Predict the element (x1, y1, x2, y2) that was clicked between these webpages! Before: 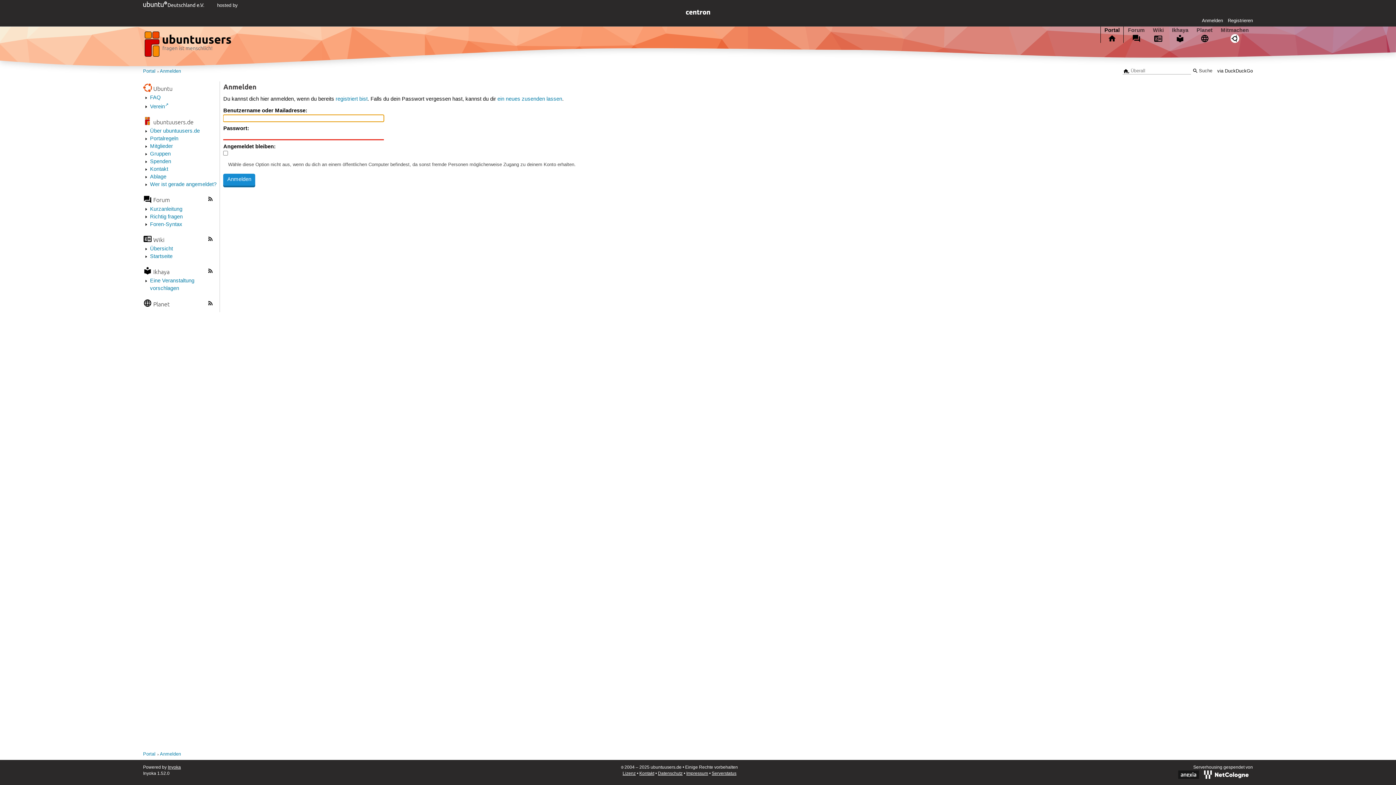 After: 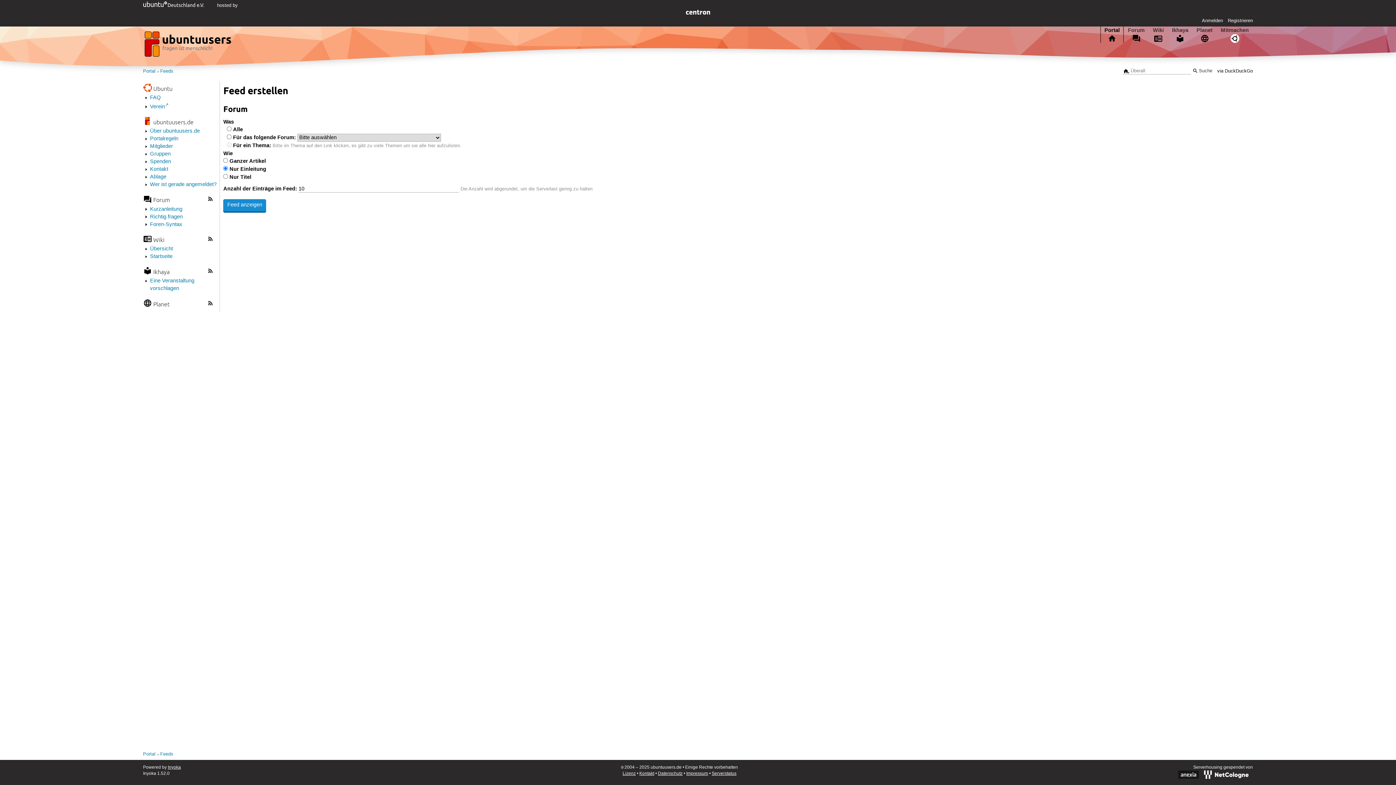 Action: bbox: (207, 195, 213, 204)